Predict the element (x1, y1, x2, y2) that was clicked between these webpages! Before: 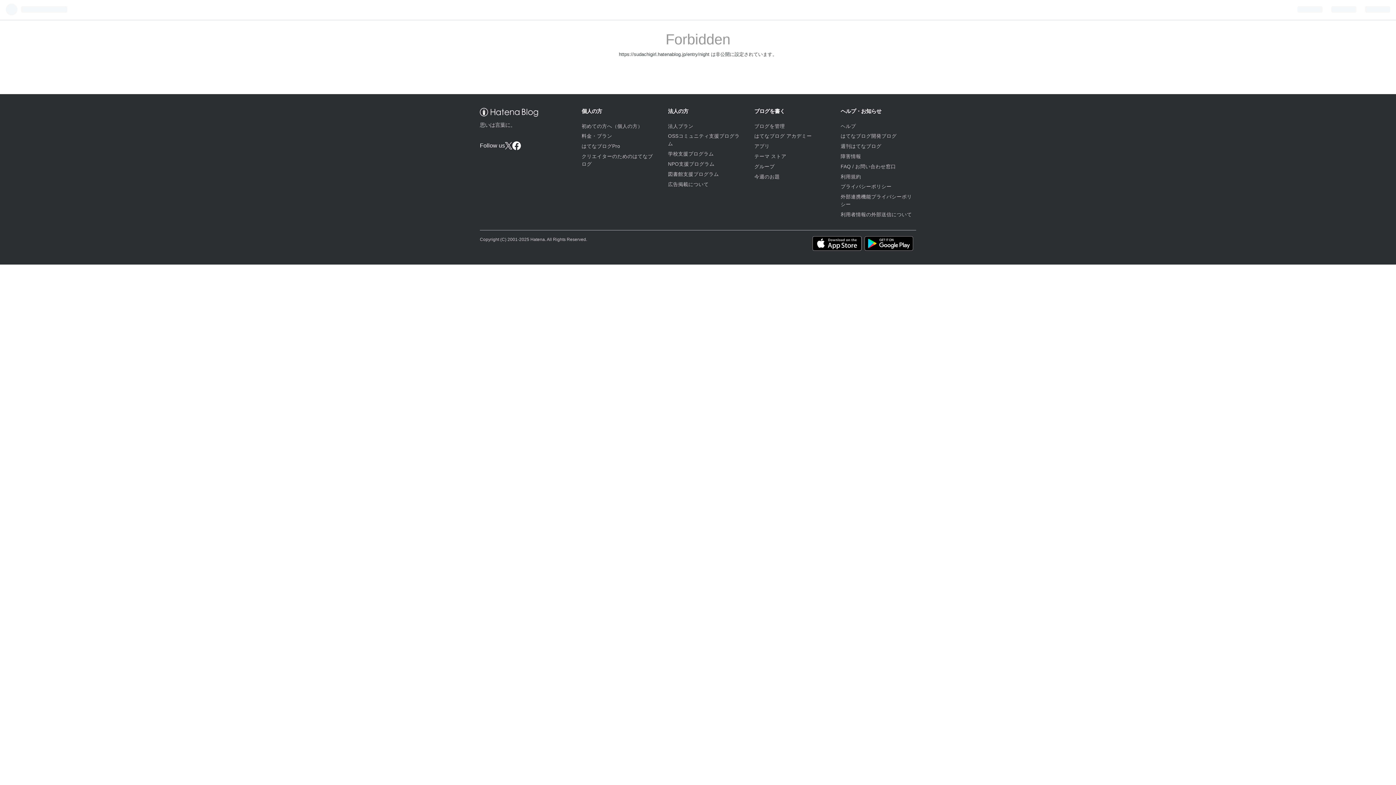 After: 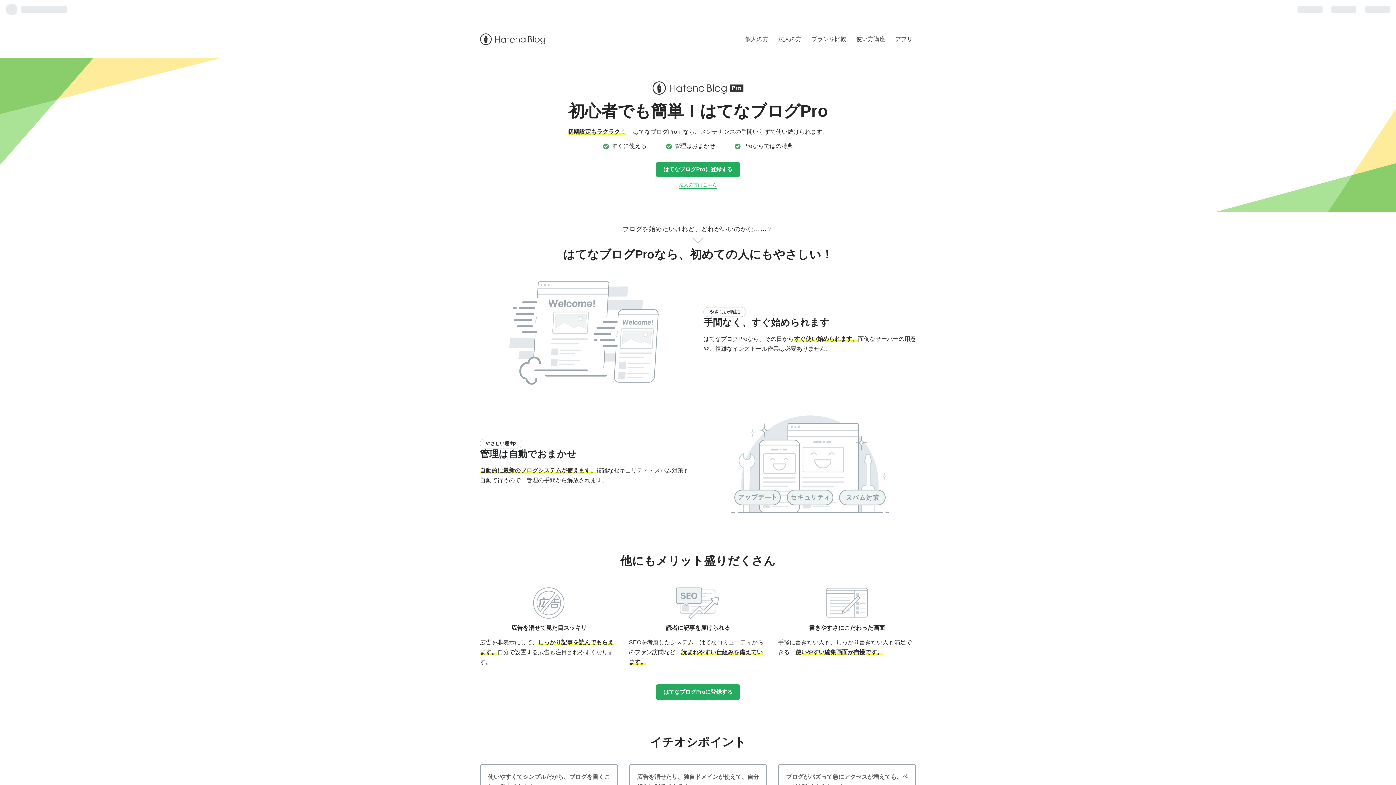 Action: label: はてなブログPro bbox: (581, 143, 620, 149)